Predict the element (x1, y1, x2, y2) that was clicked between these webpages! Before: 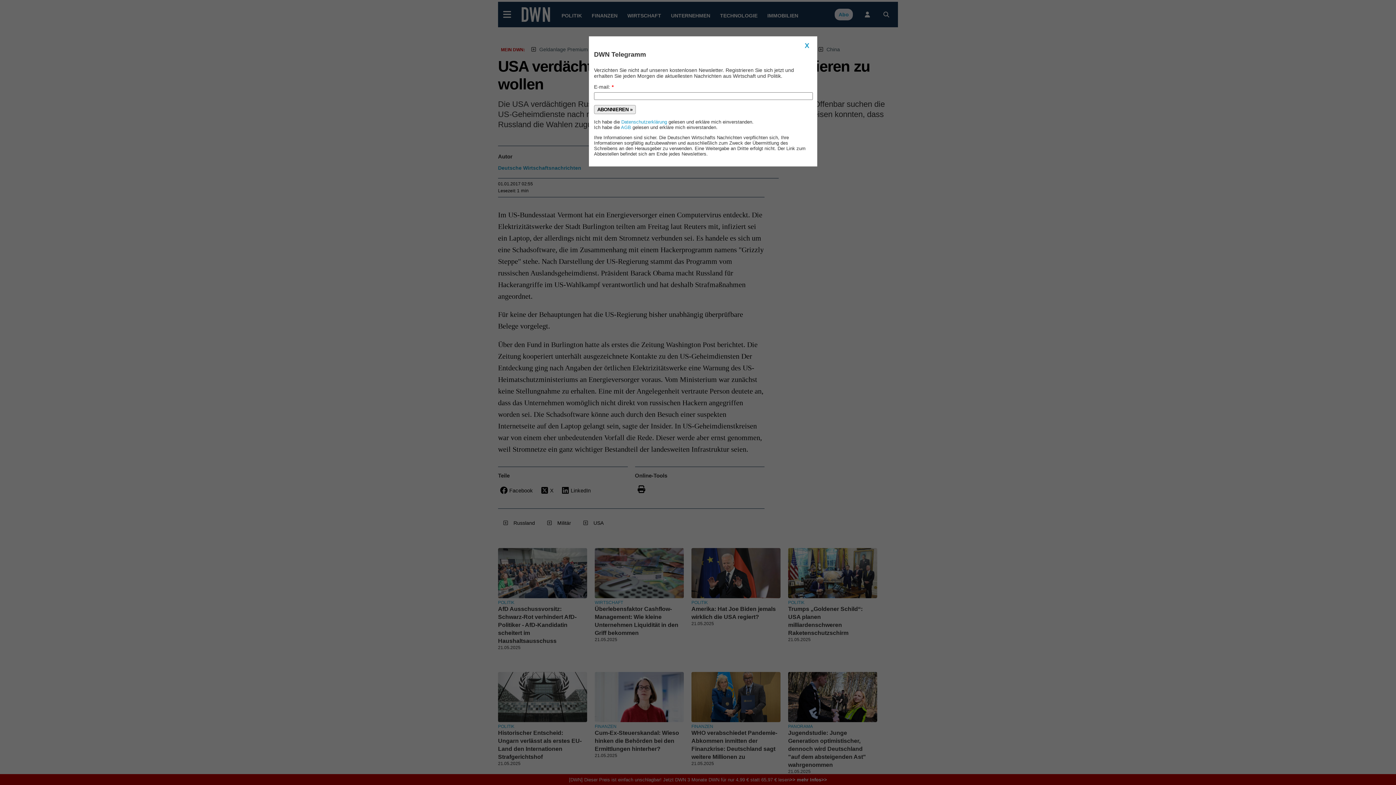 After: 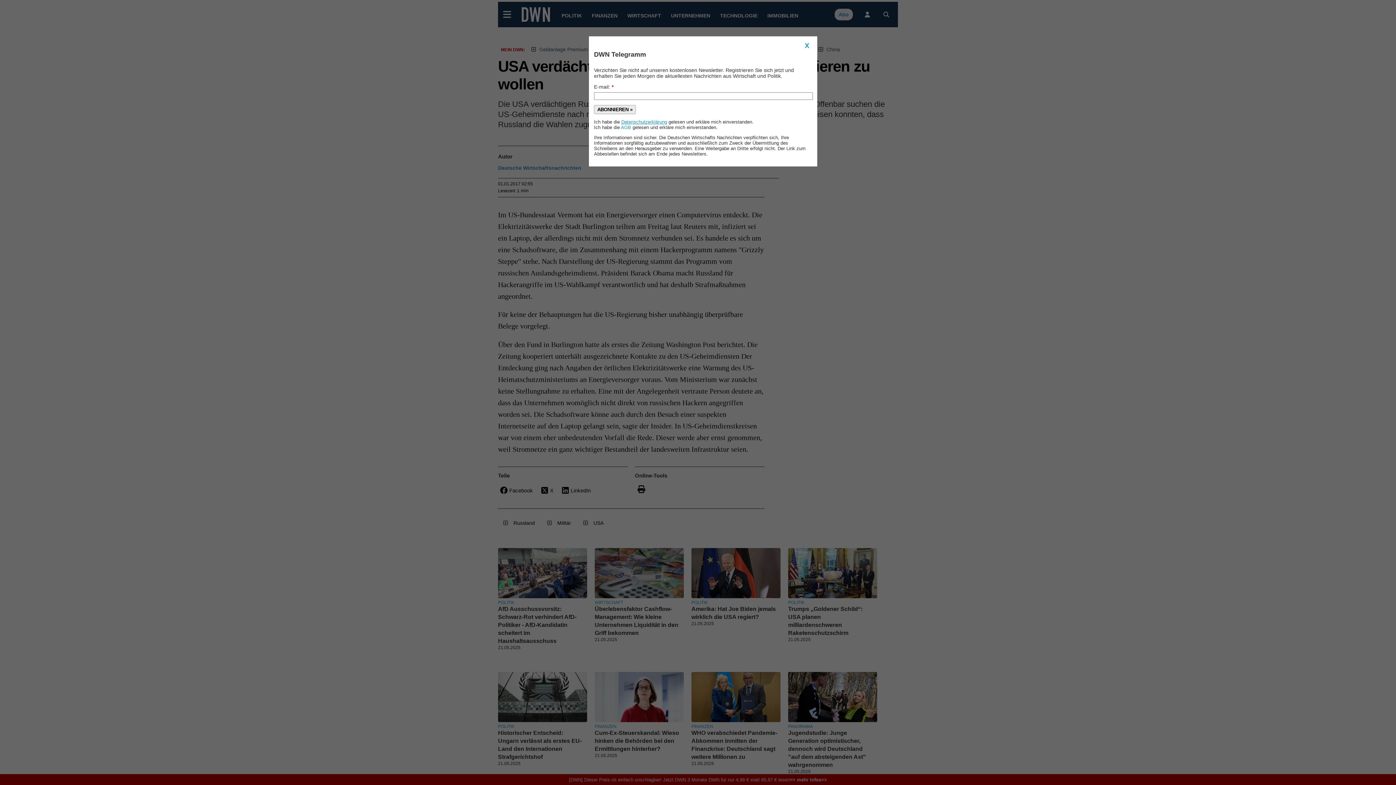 Action: label: Datenschutzerklärung bbox: (621, 119, 667, 124)